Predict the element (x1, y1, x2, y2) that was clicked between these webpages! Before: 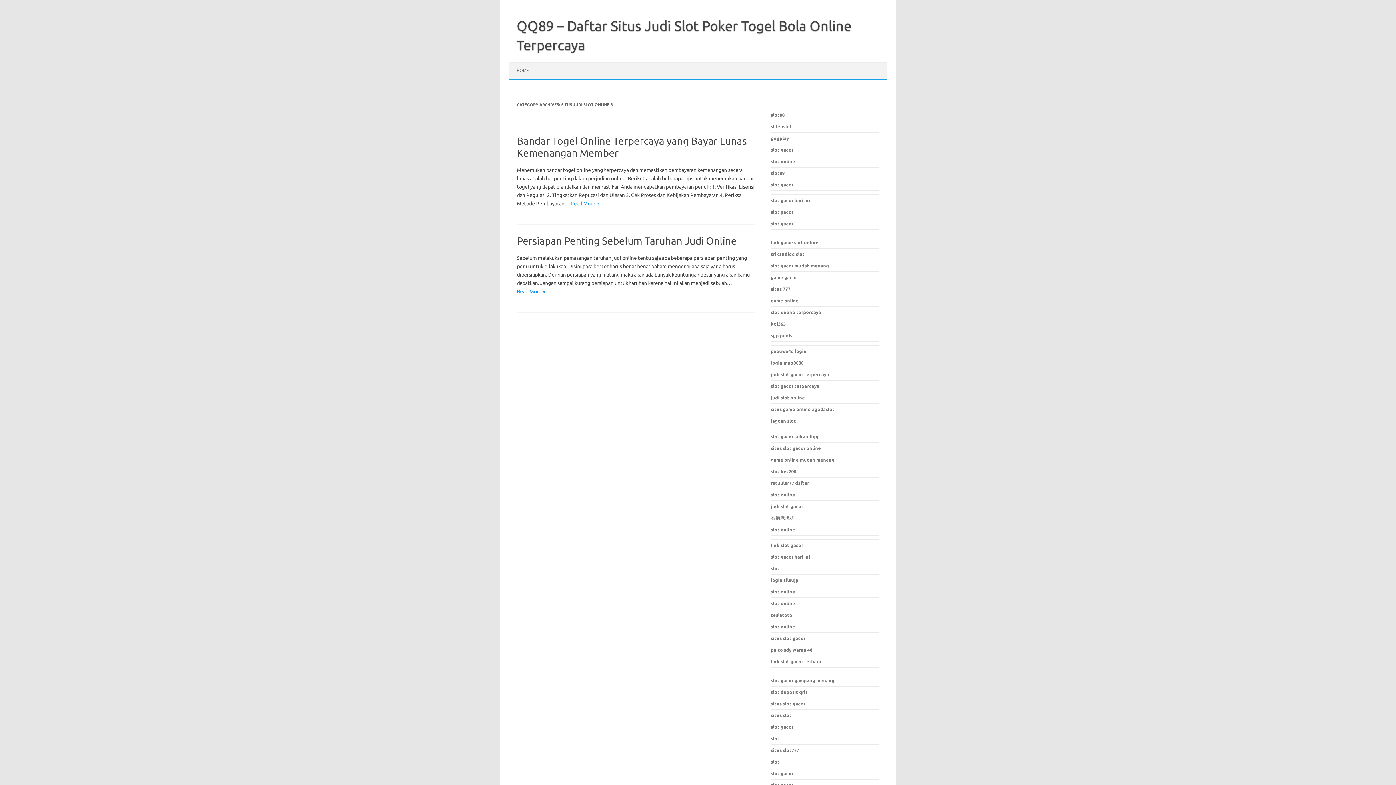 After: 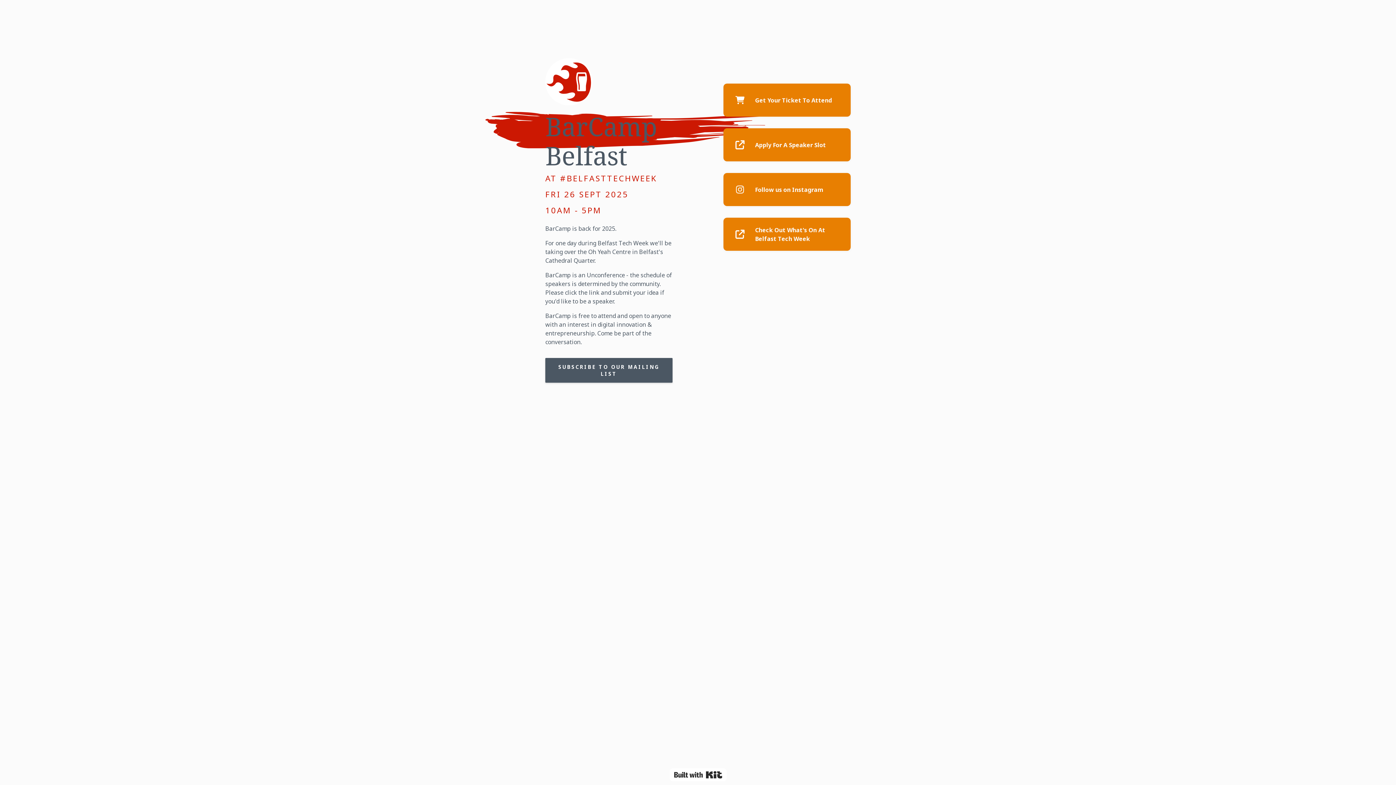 Action: bbox: (509, 62, 536, 78) label: HOME